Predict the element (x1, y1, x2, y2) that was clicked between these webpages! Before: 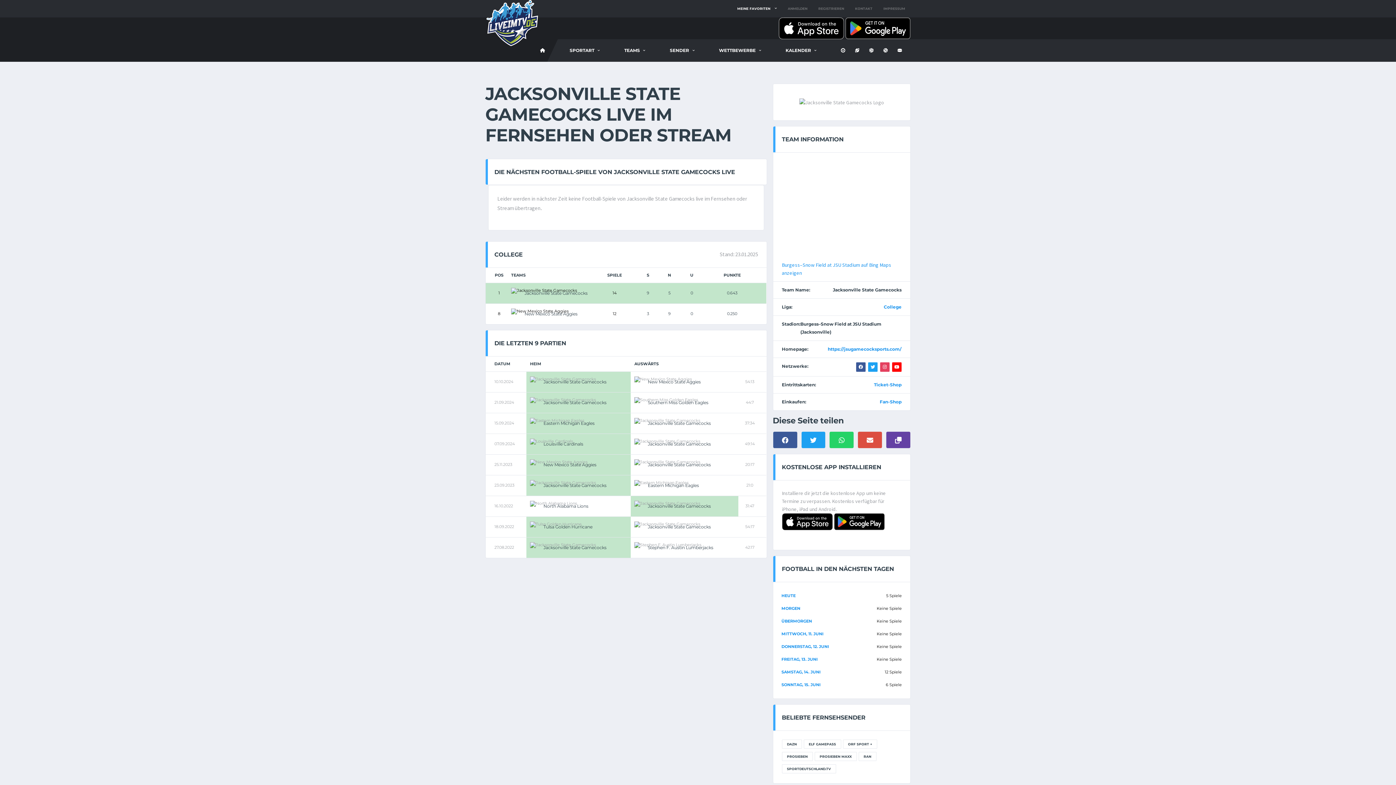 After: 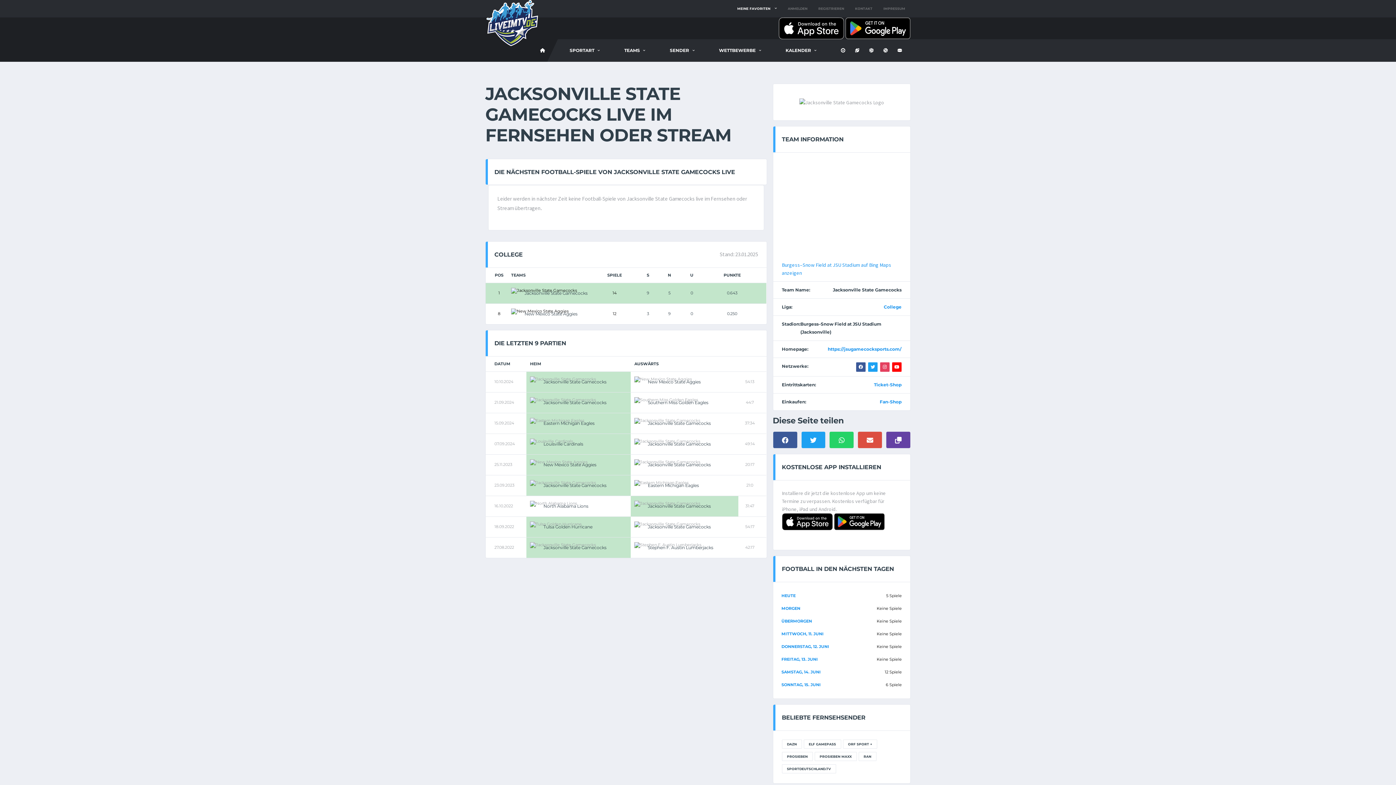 Action: bbox: (829, 431, 854, 448)